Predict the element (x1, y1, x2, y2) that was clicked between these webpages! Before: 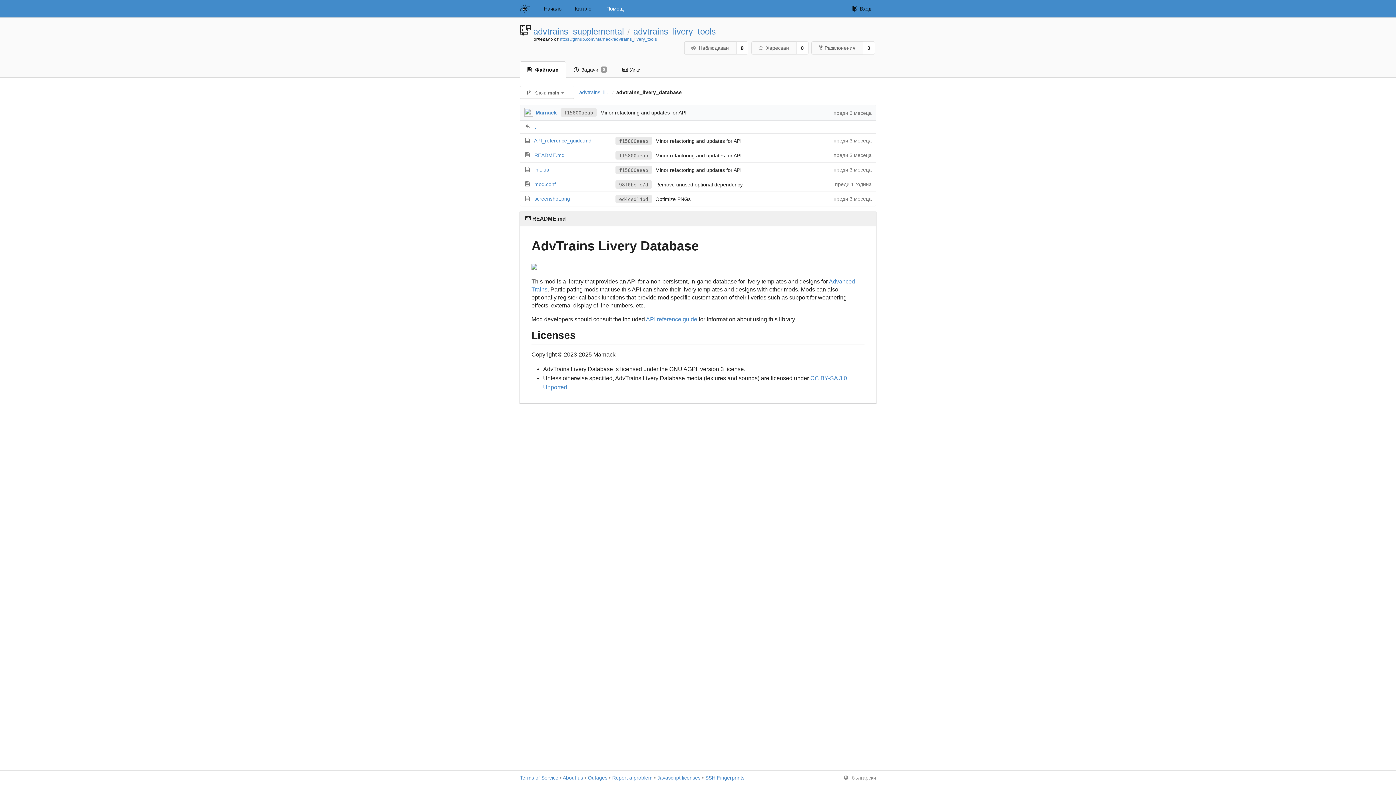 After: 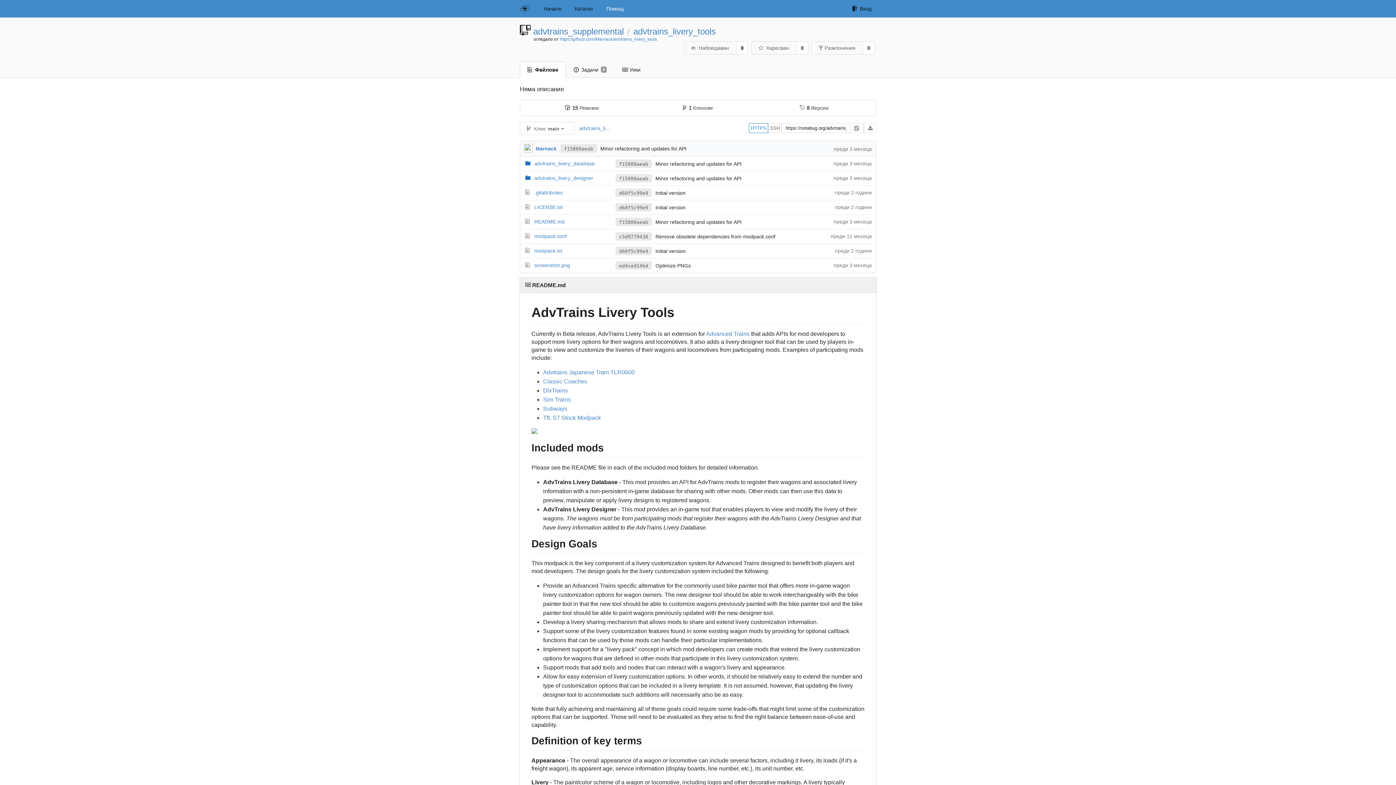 Action: bbox: (633, 26, 716, 36) label: advtrains_livery_tools